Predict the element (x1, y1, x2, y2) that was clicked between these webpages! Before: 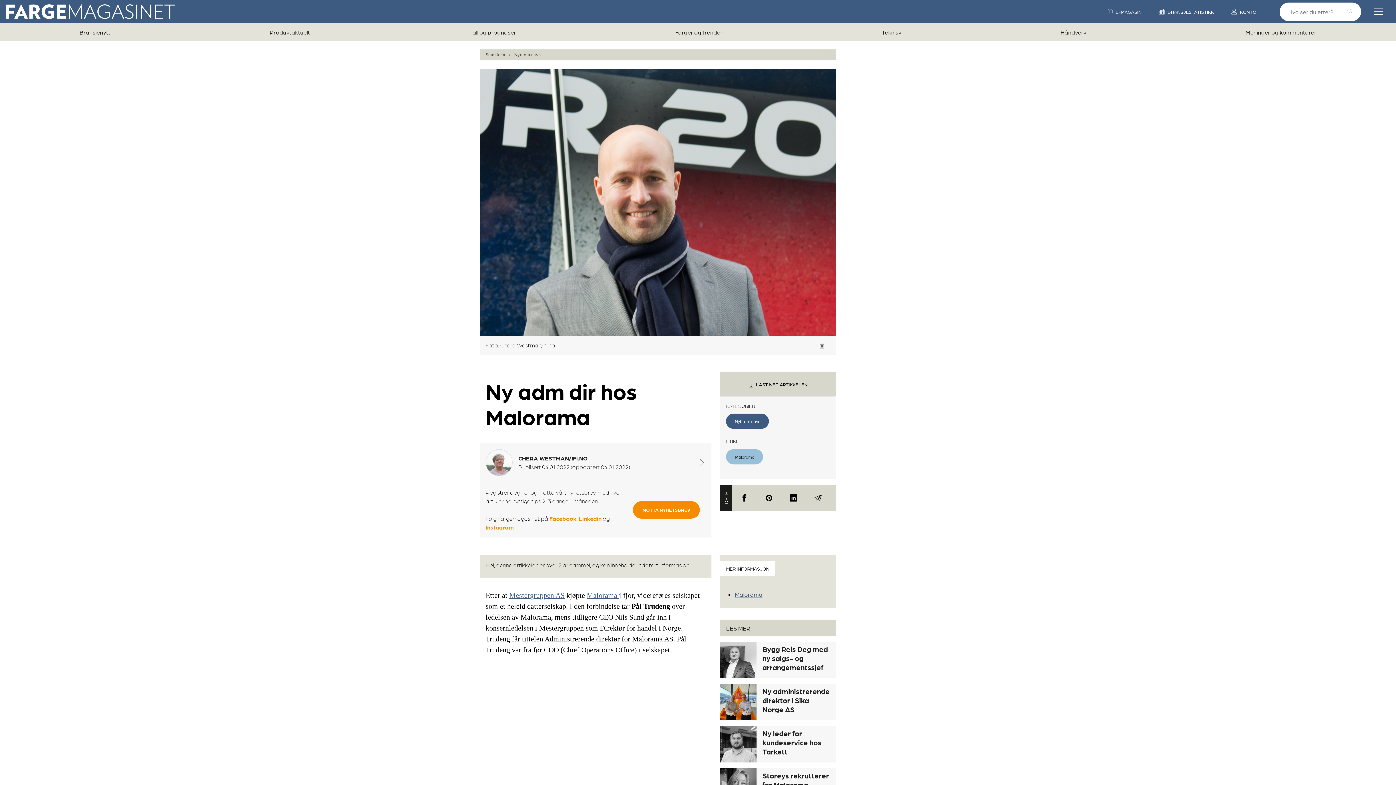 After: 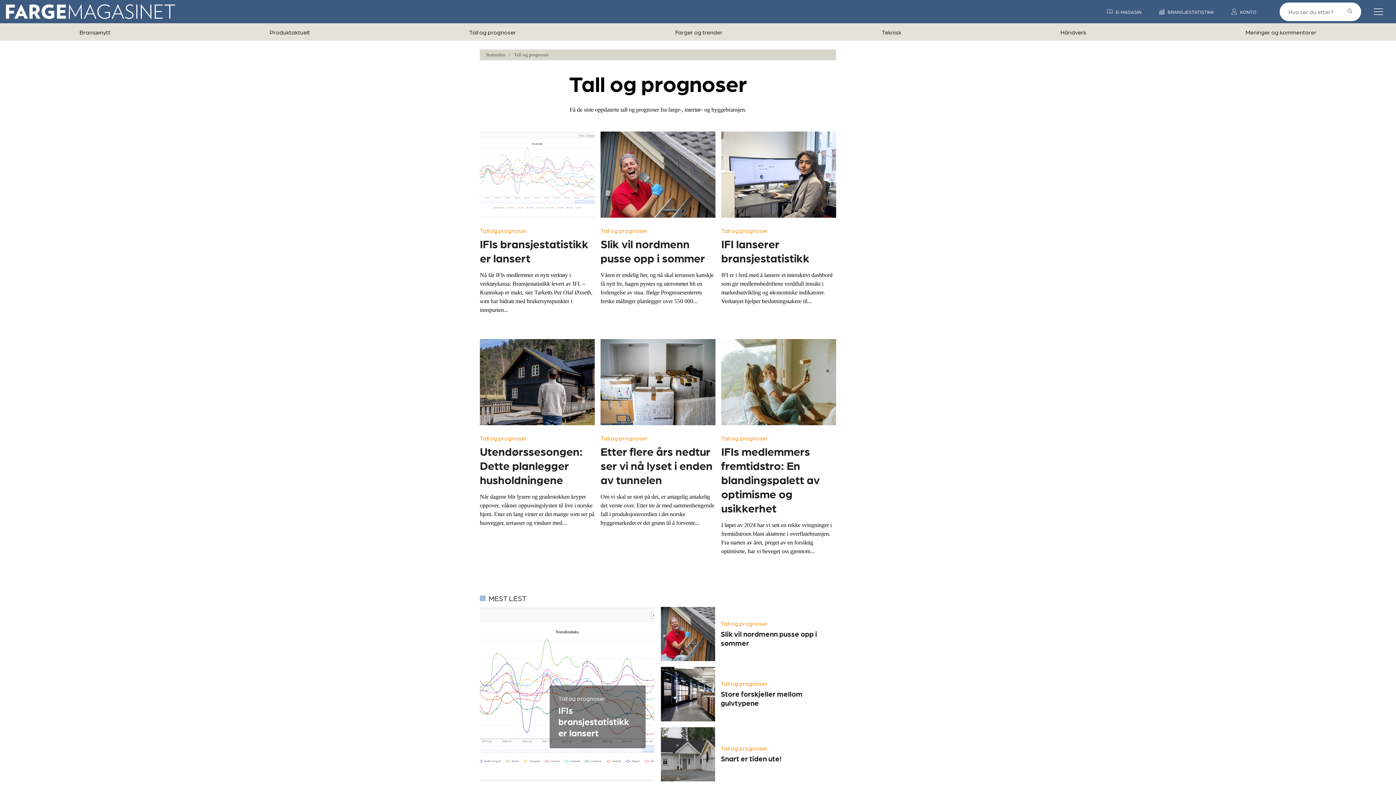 Action: label: Tall og prognoser bbox: (389, 22, 595, 41)